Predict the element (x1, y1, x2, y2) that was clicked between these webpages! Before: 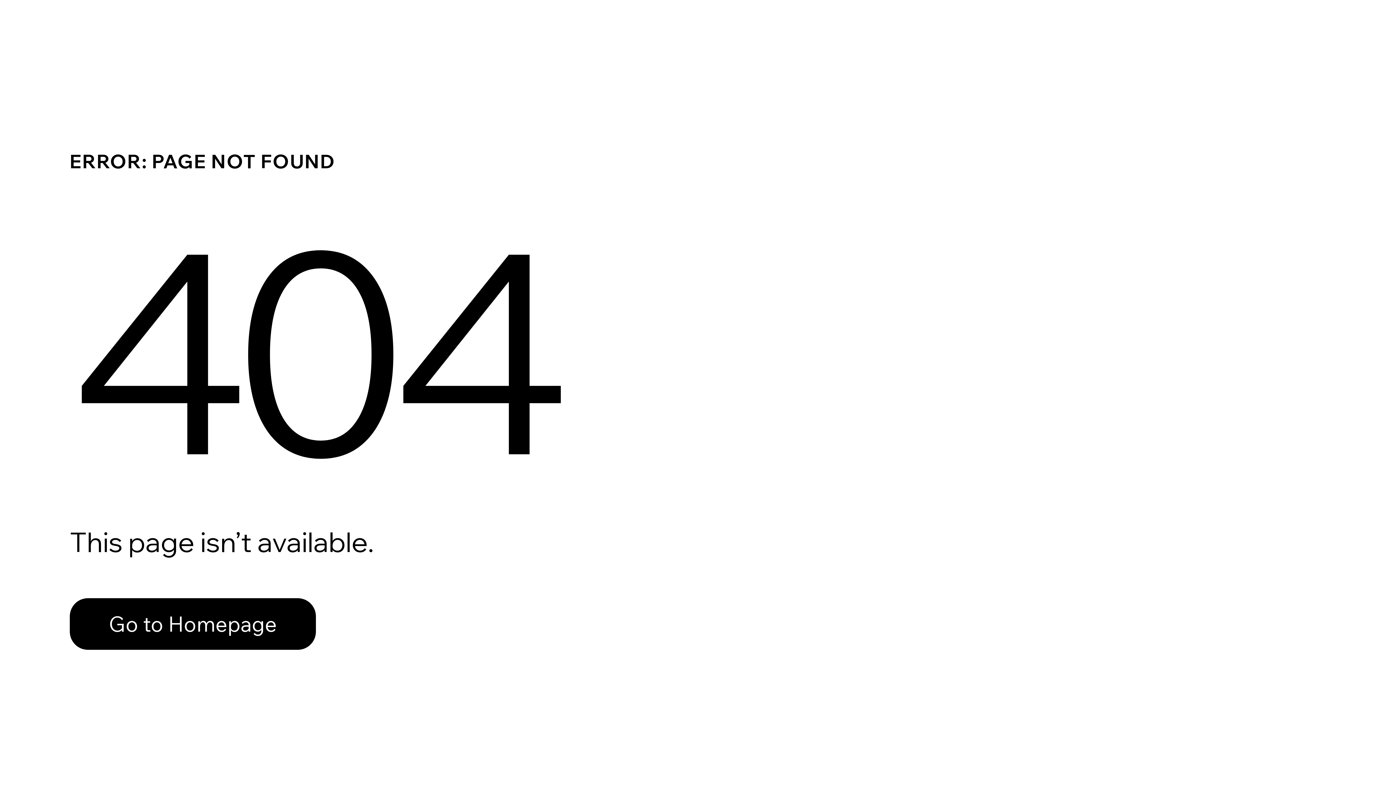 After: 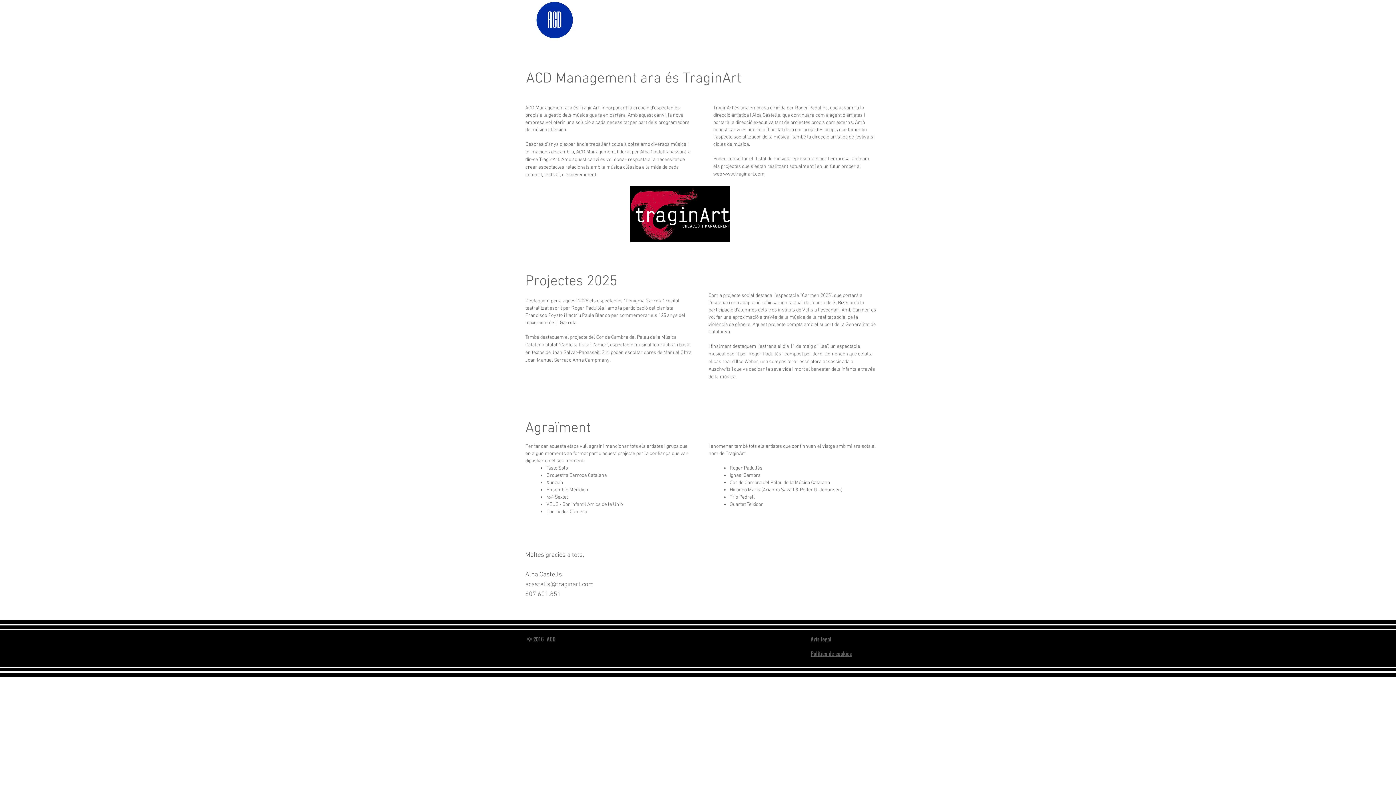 Action: label: Go to Homepage bbox: (69, 598, 316, 650)